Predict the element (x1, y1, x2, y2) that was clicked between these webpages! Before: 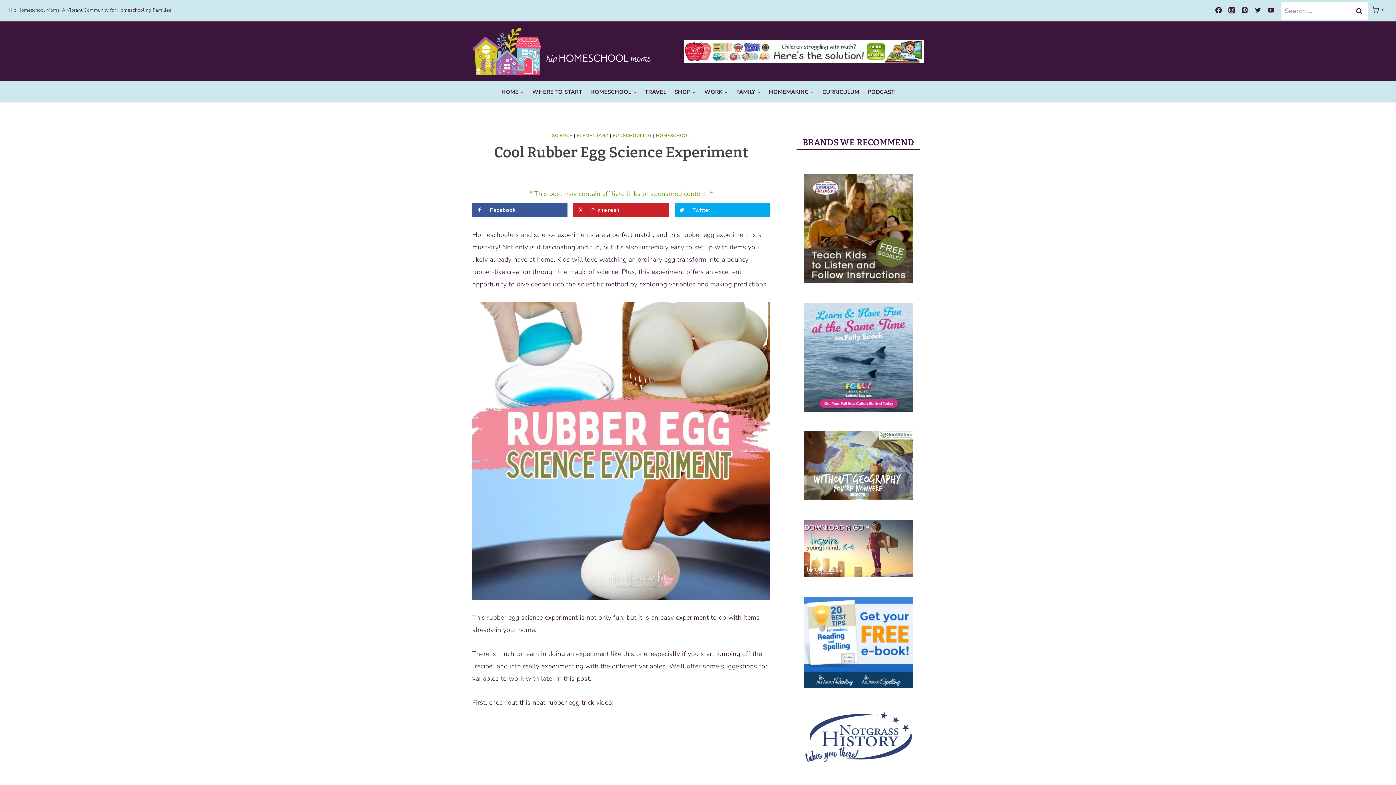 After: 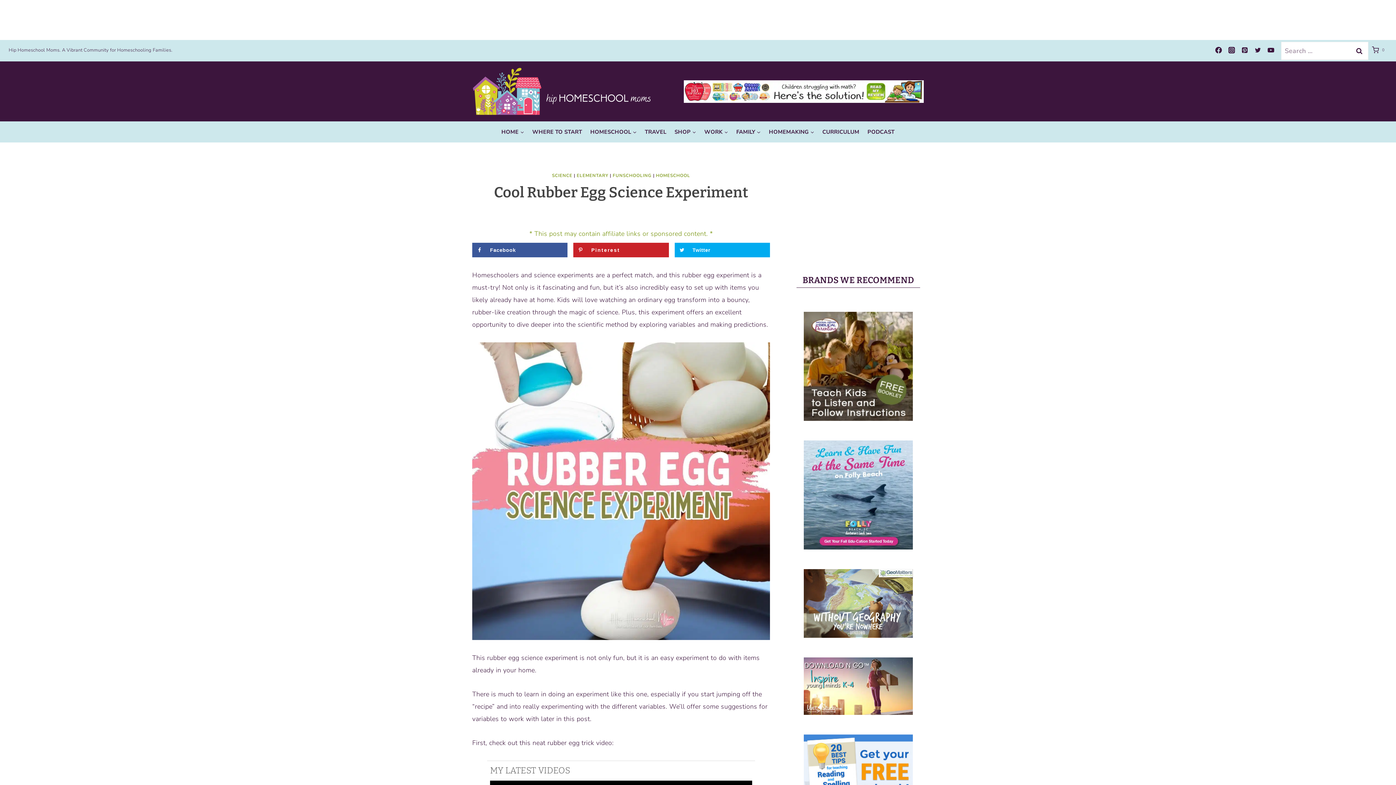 Action: label: Facebook bbox: (1212, 3, 1225, 16)